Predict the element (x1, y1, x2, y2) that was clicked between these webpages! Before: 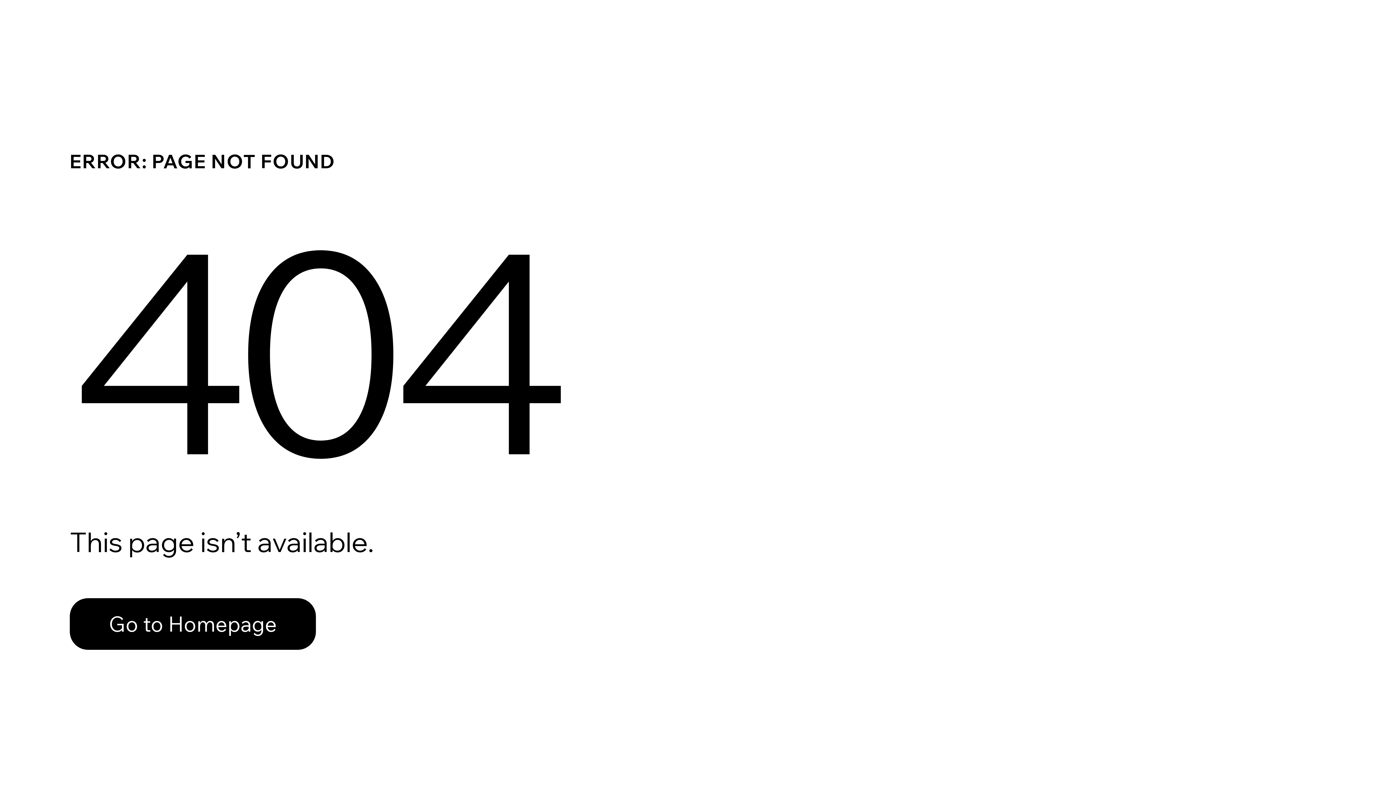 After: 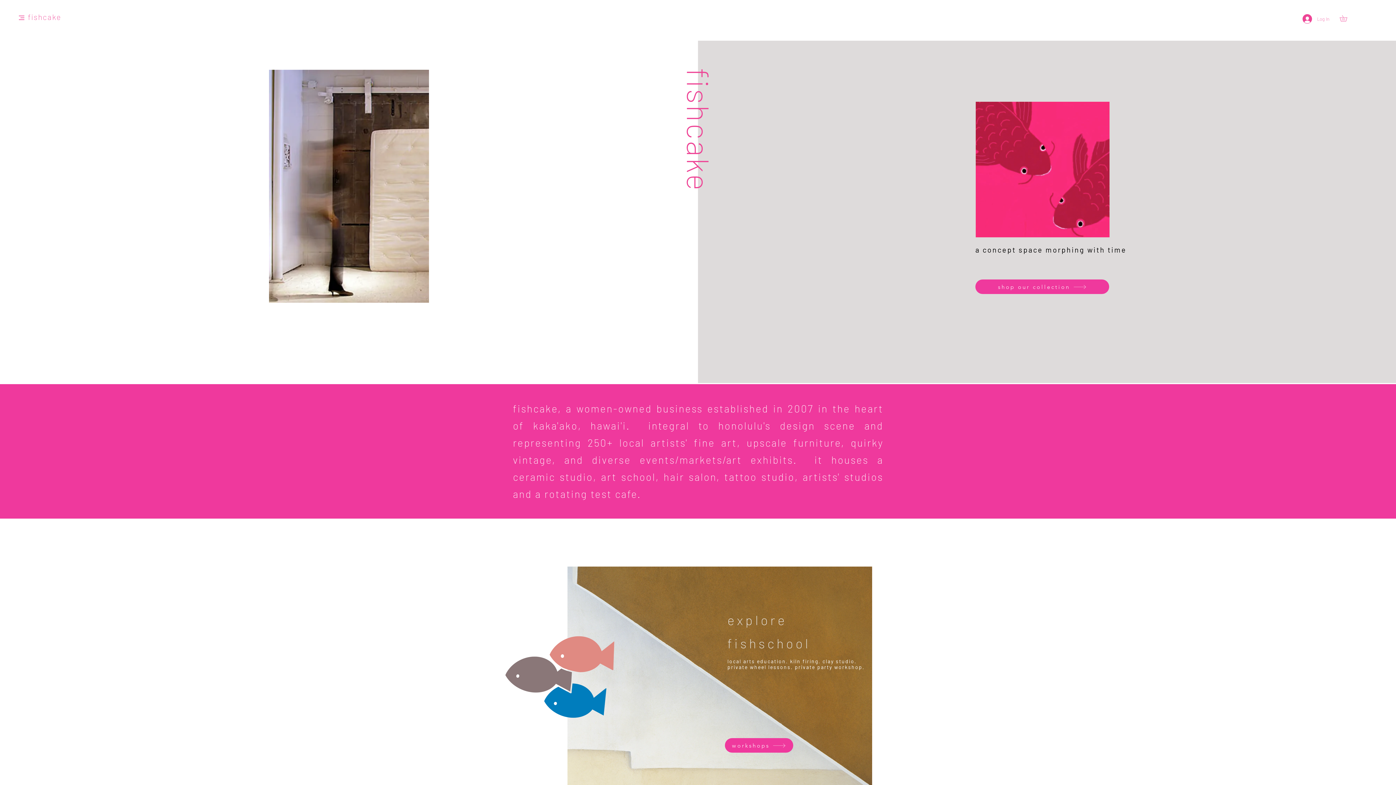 Action: bbox: (69, 598, 316, 650) label: Go to Homepage